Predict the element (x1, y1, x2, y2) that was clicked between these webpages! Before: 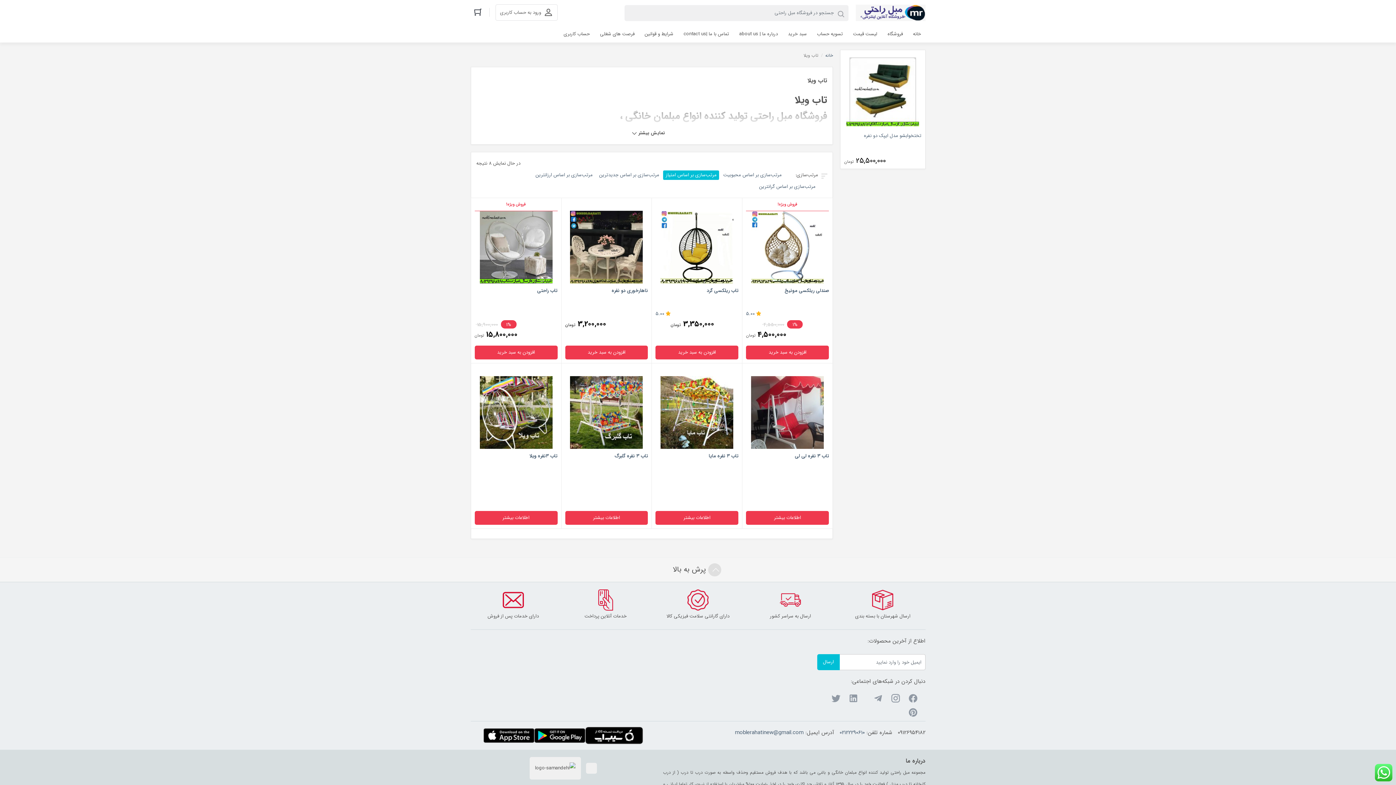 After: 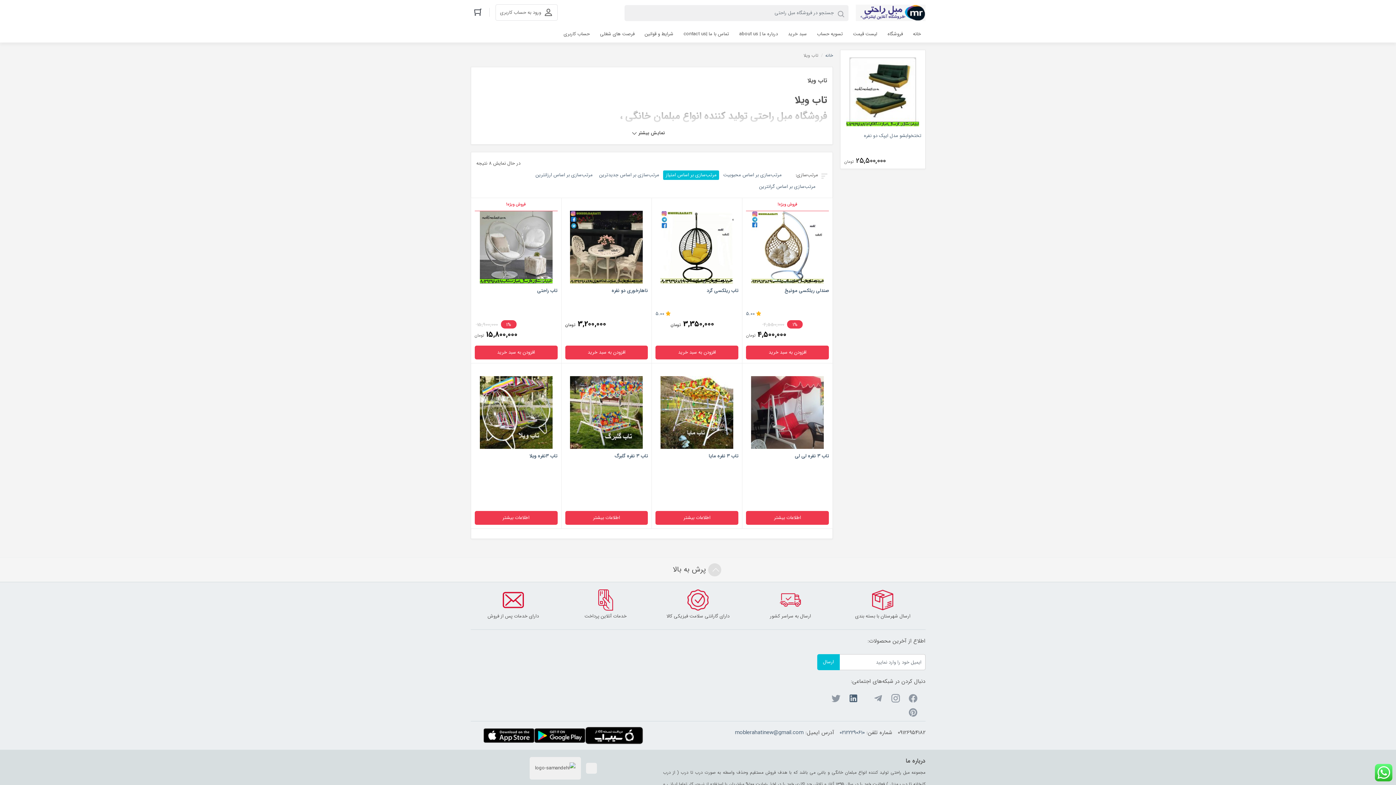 Action: bbox: (848, 693, 858, 707)